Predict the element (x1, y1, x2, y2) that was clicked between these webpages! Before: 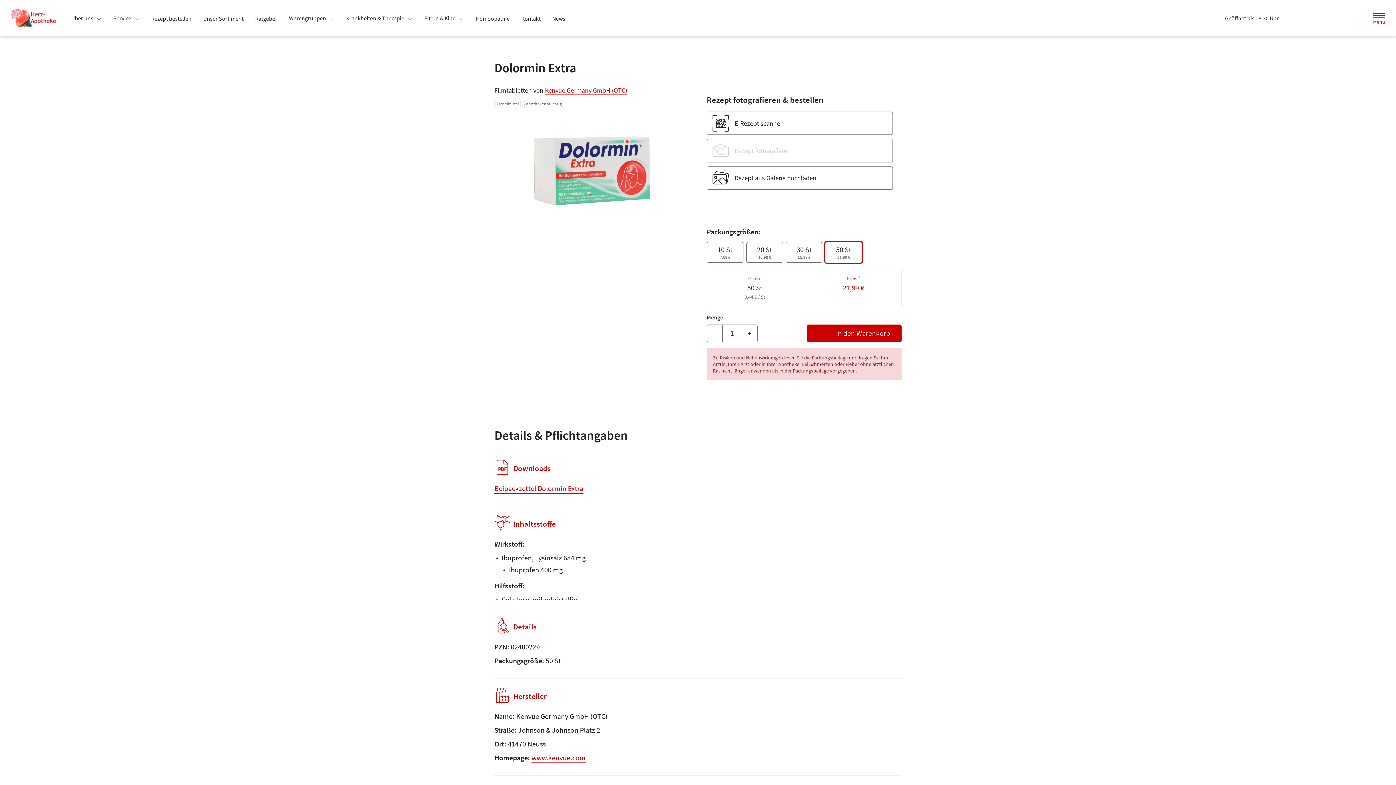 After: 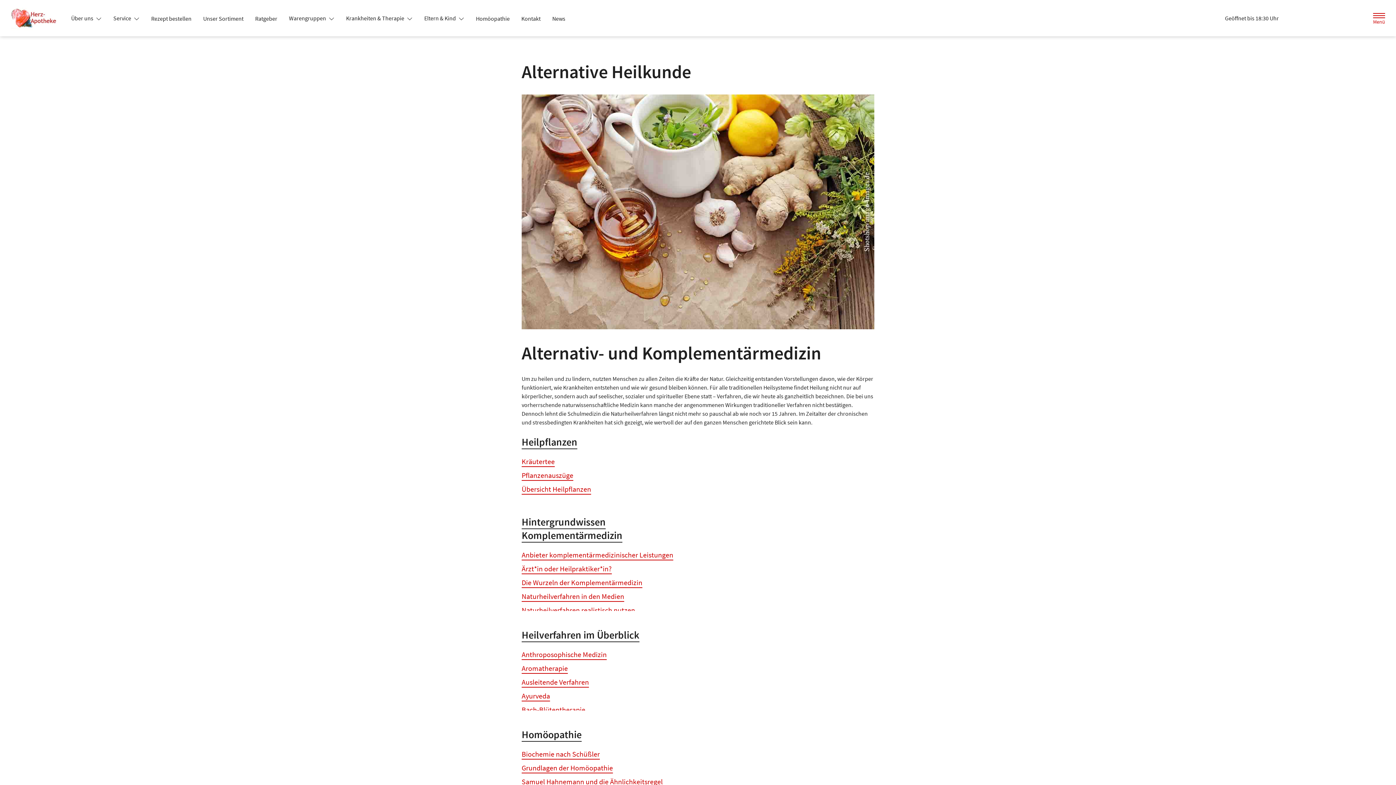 Action: bbox: (470, 12, 515, 25) label: Homöopathie